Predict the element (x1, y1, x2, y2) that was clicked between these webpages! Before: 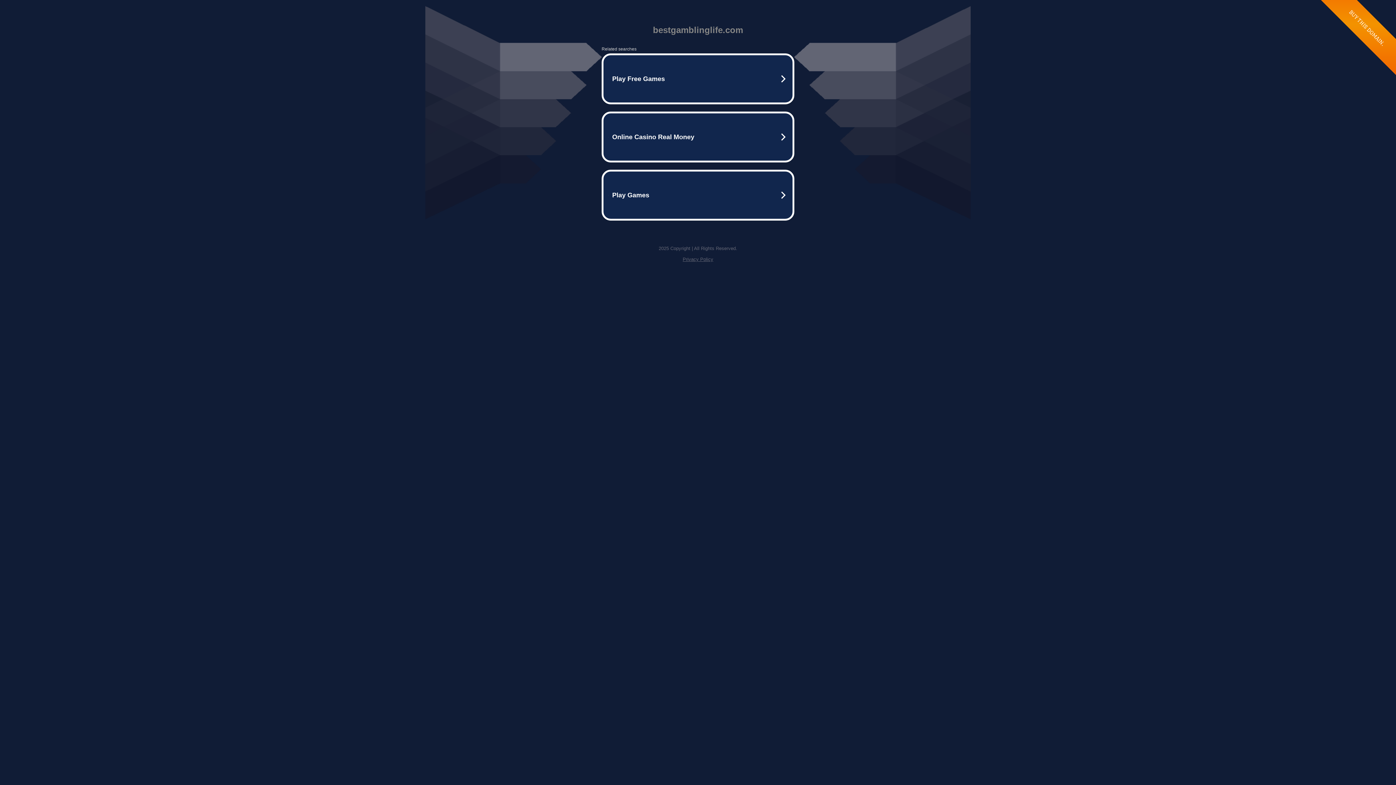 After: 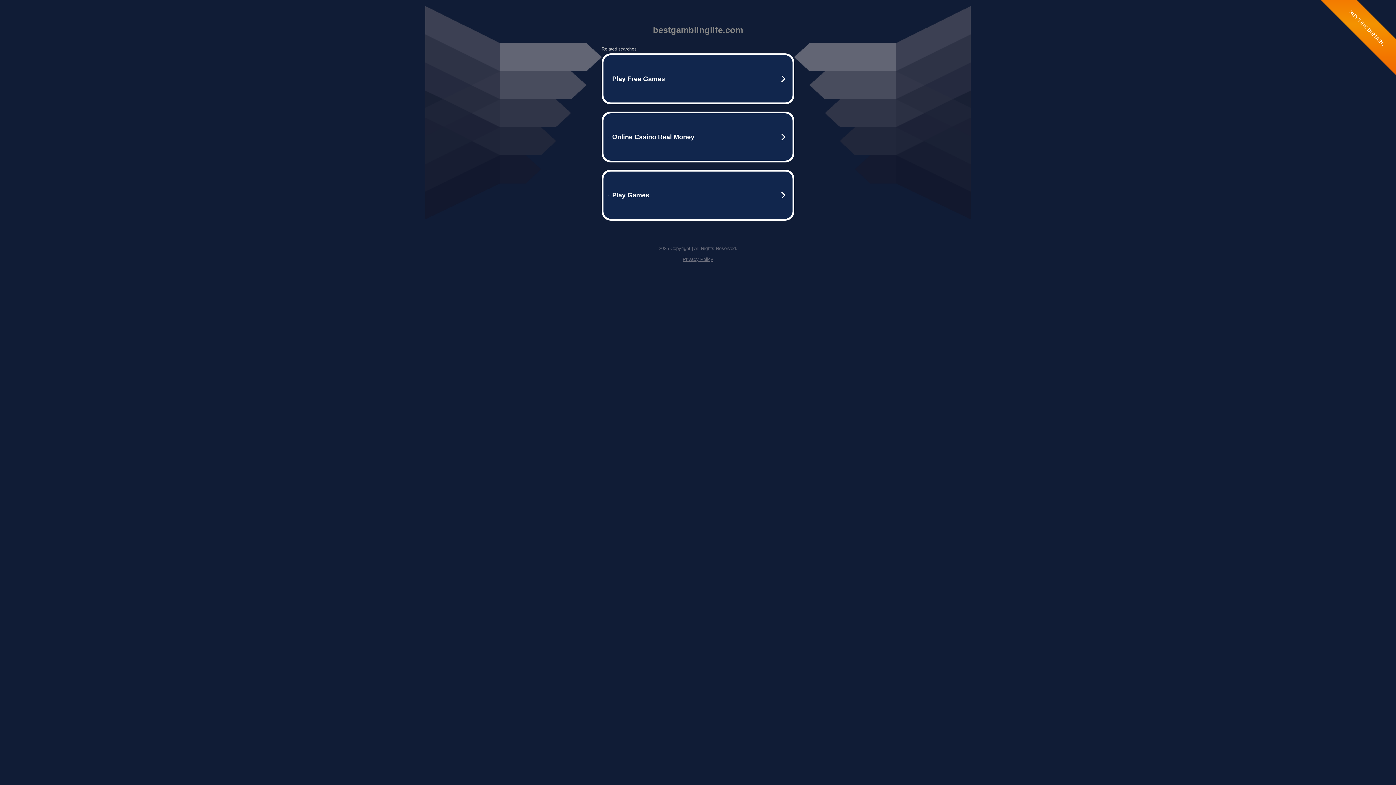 Action: bbox: (682, 256, 713, 262) label: Privacy Policy